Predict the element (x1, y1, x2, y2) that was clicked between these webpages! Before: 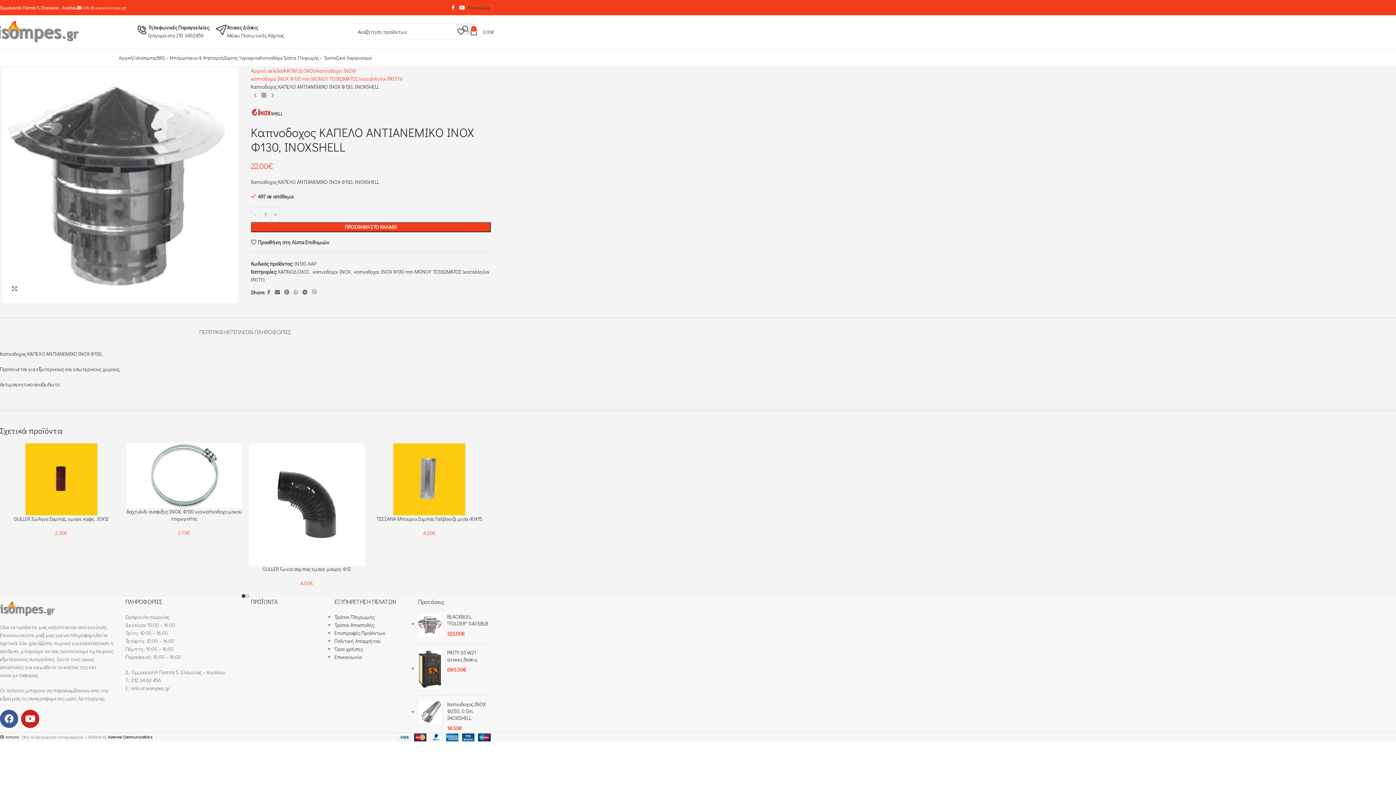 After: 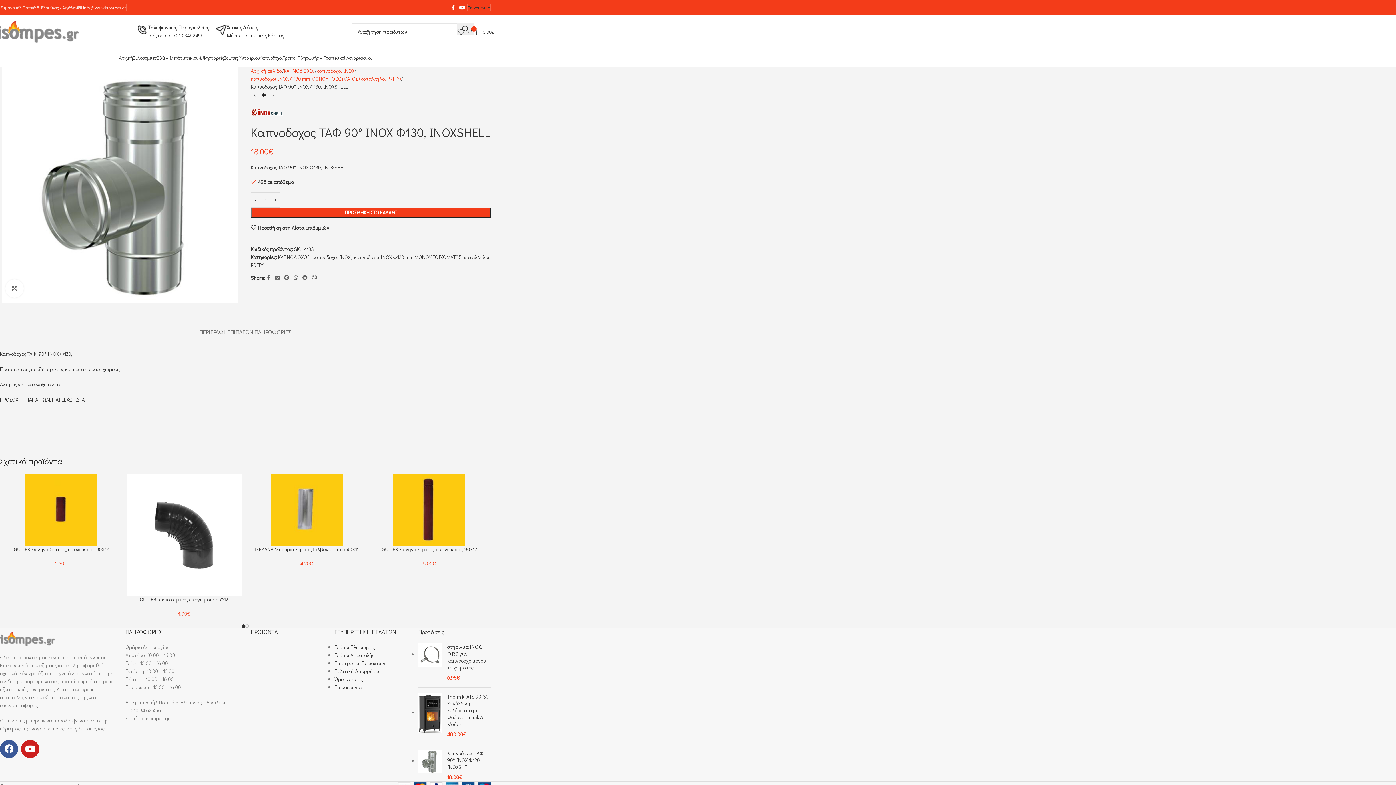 Action: label: Next product bbox: (268, 90, 277, 99)